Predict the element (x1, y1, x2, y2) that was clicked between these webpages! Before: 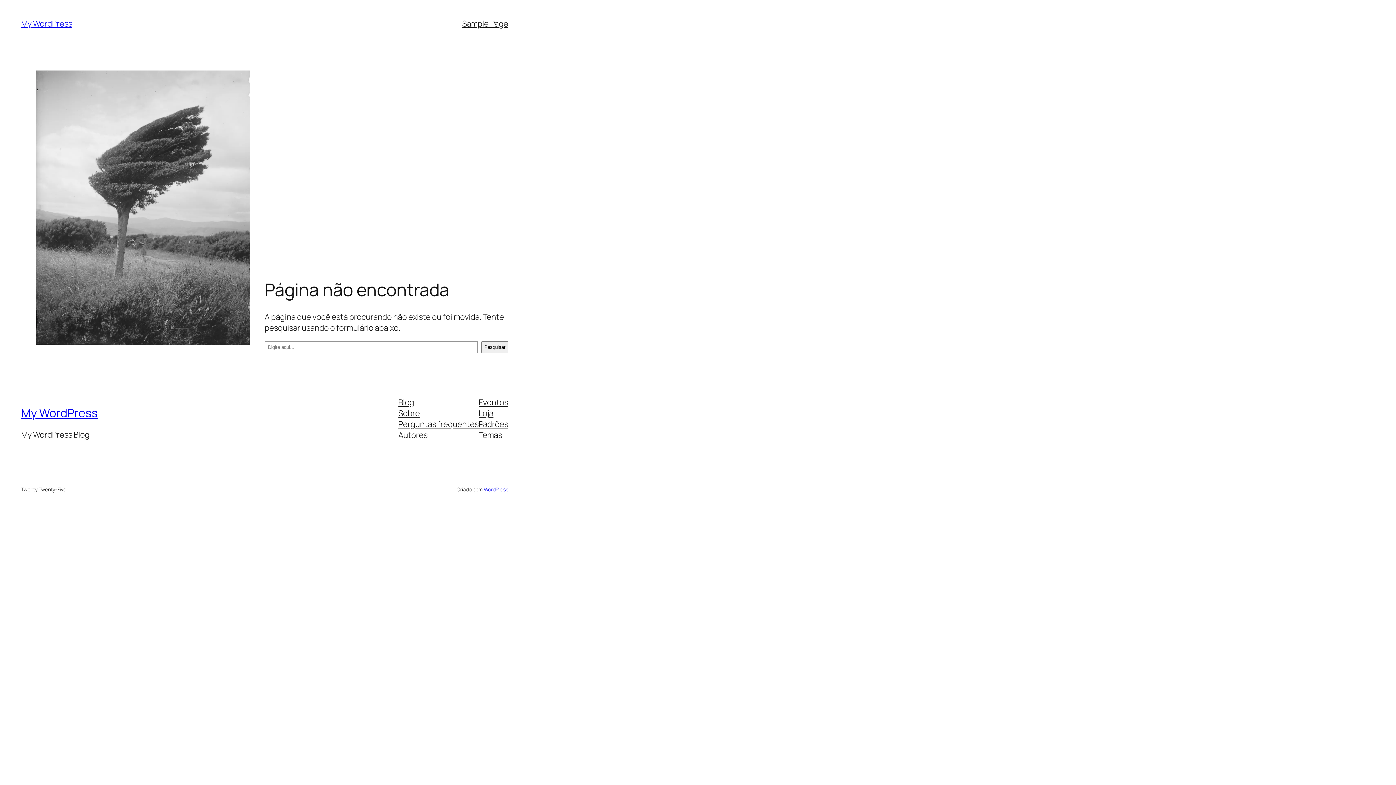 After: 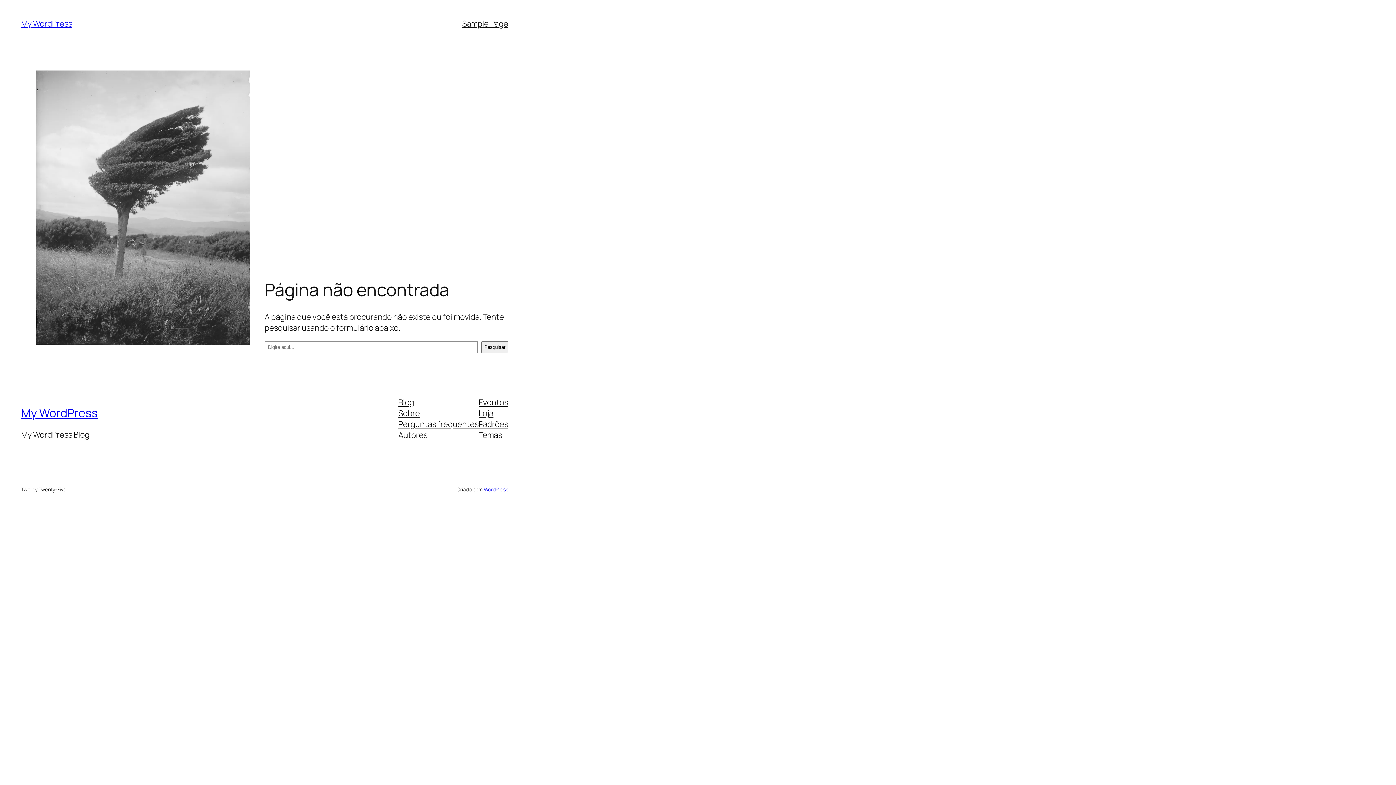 Action: label: Perguntas frequentes bbox: (398, 418, 478, 429)